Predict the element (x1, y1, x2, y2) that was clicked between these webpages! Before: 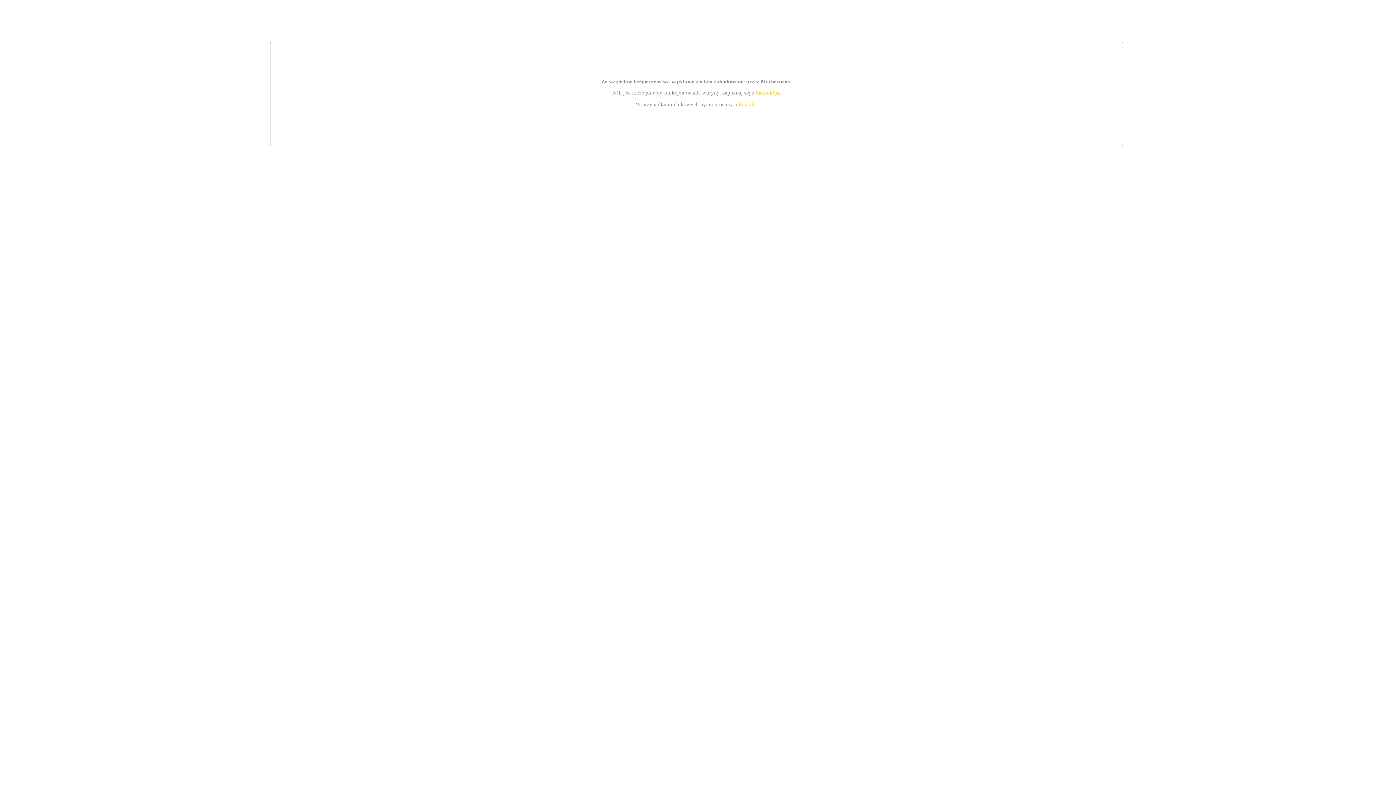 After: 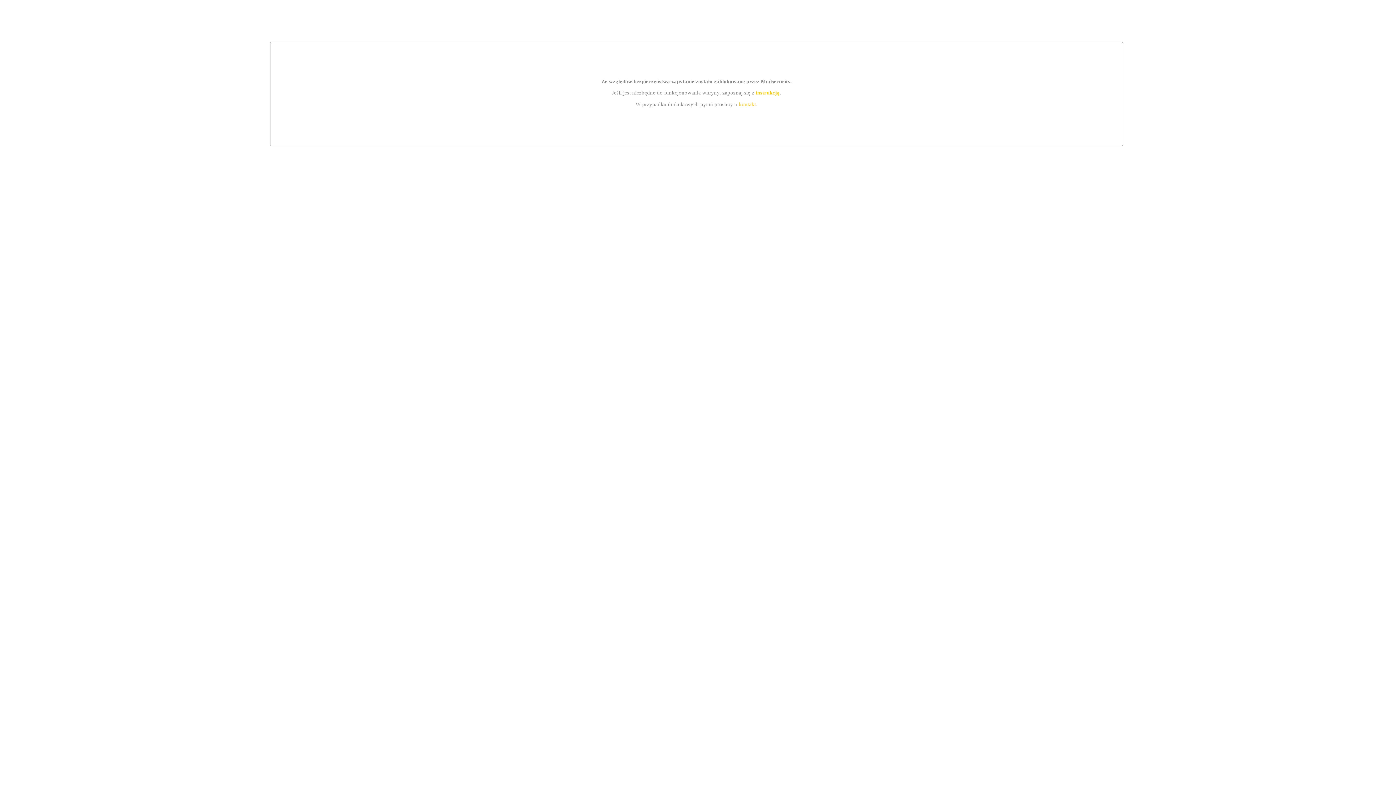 Action: label: instrukcją bbox: (755, 89, 779, 95)